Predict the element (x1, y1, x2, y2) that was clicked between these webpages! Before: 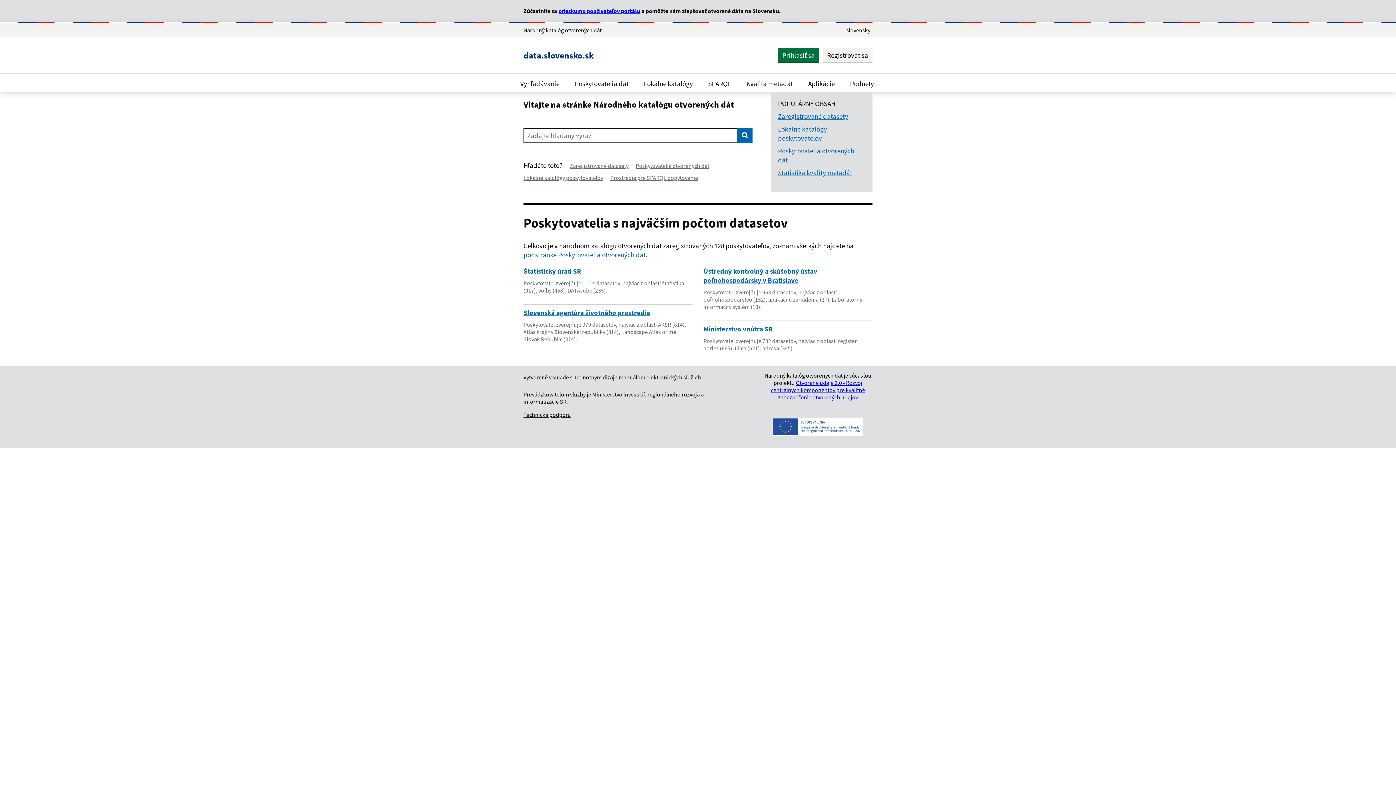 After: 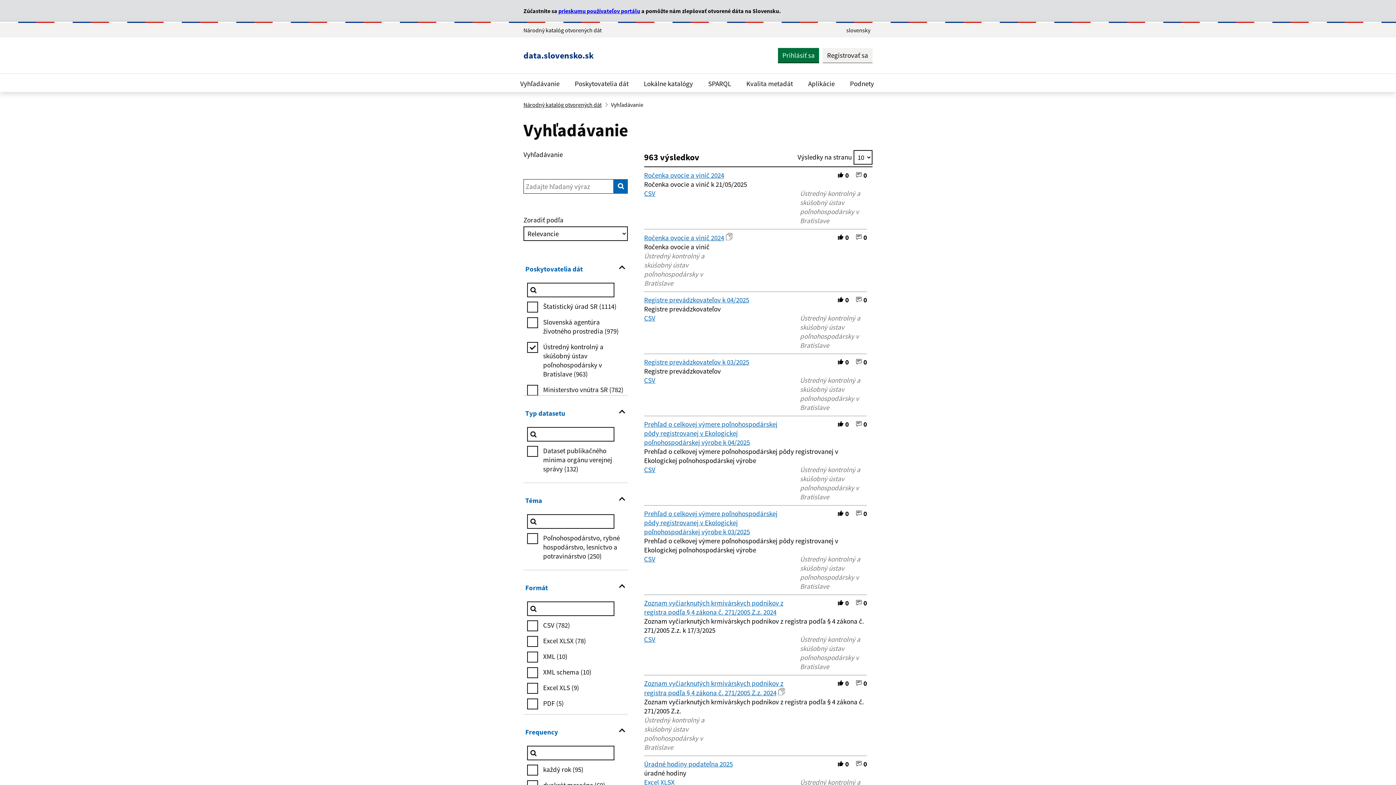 Action: label: Ústredný kontrolný a skúšobný ústav poľnohospodársky v Bratislave bbox: (703, 266, 817, 284)